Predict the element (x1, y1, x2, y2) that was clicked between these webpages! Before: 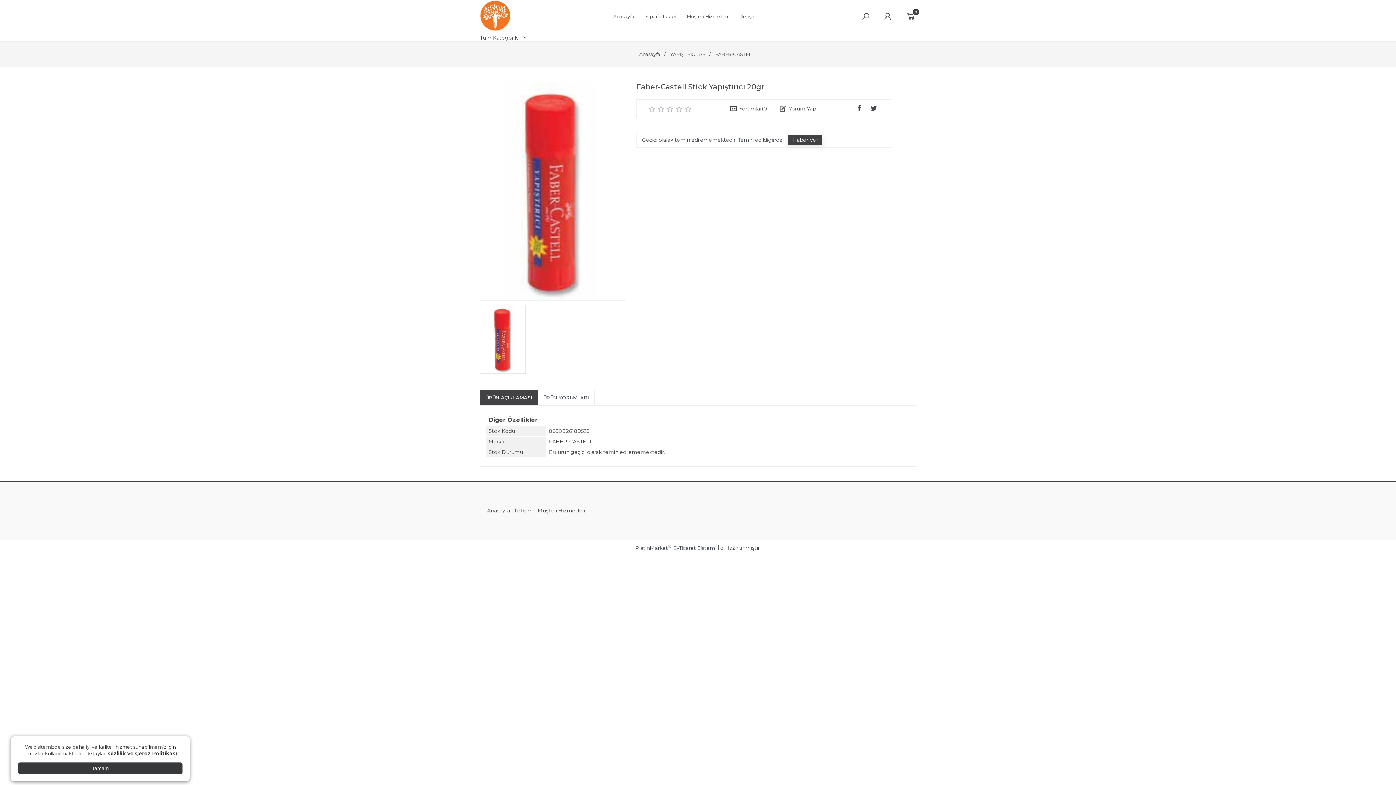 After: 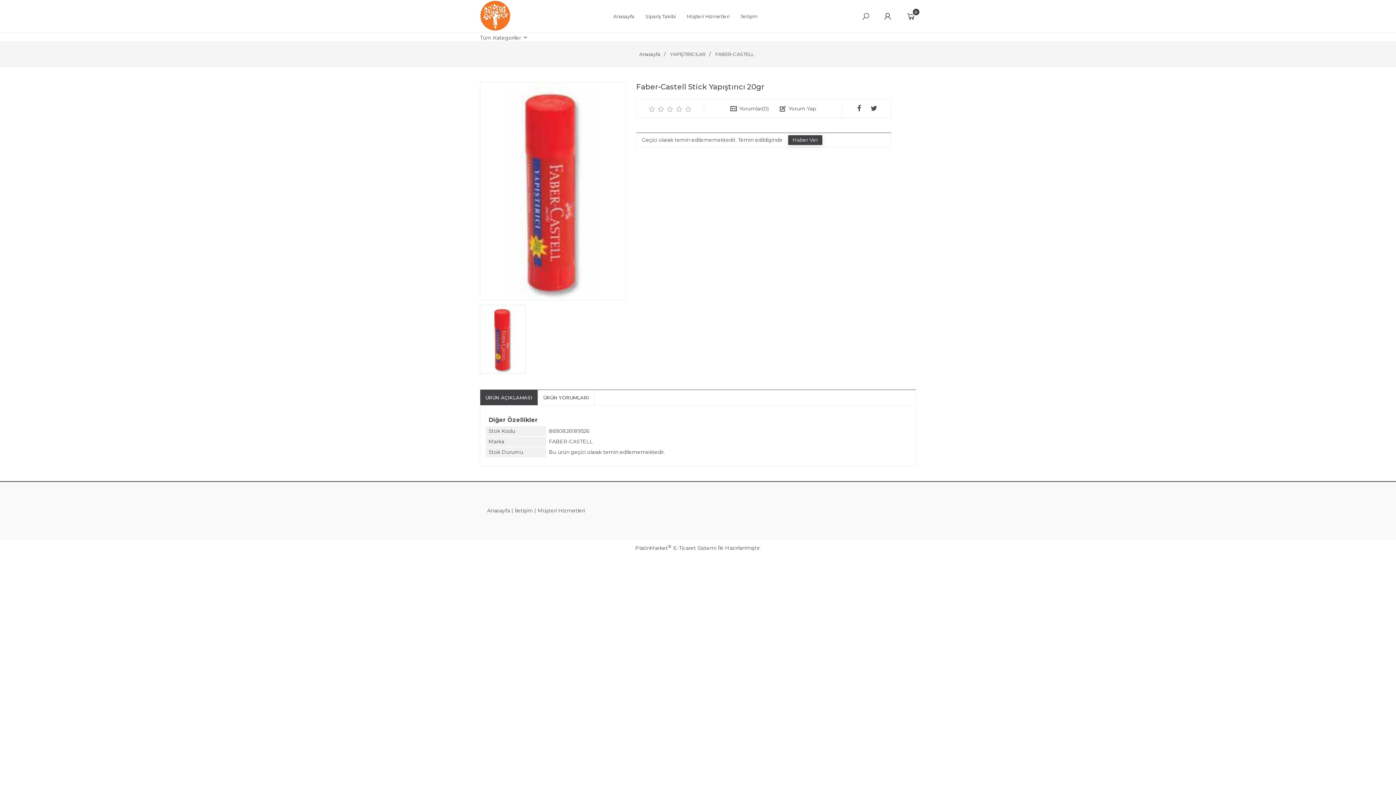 Action: bbox: (18, 762, 182, 774) label: Tamam